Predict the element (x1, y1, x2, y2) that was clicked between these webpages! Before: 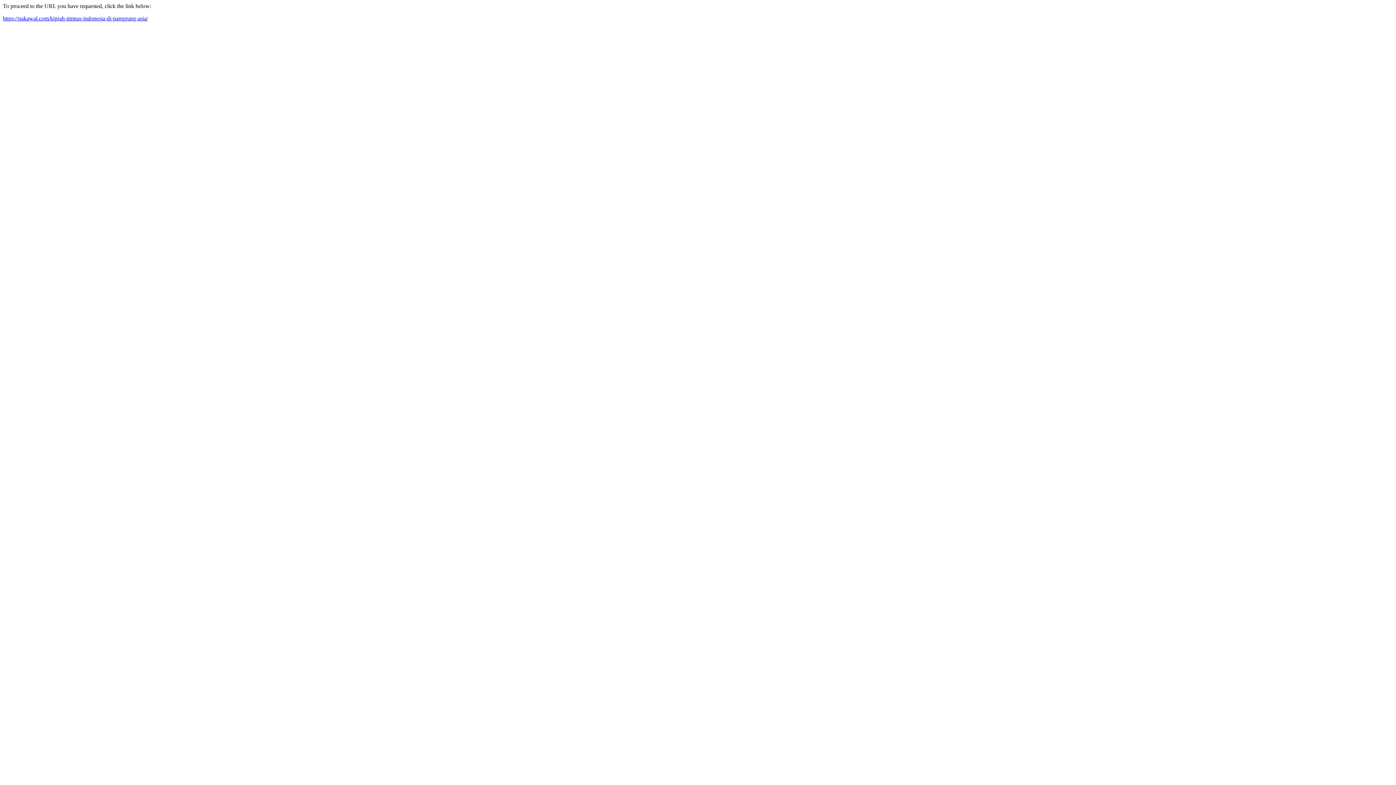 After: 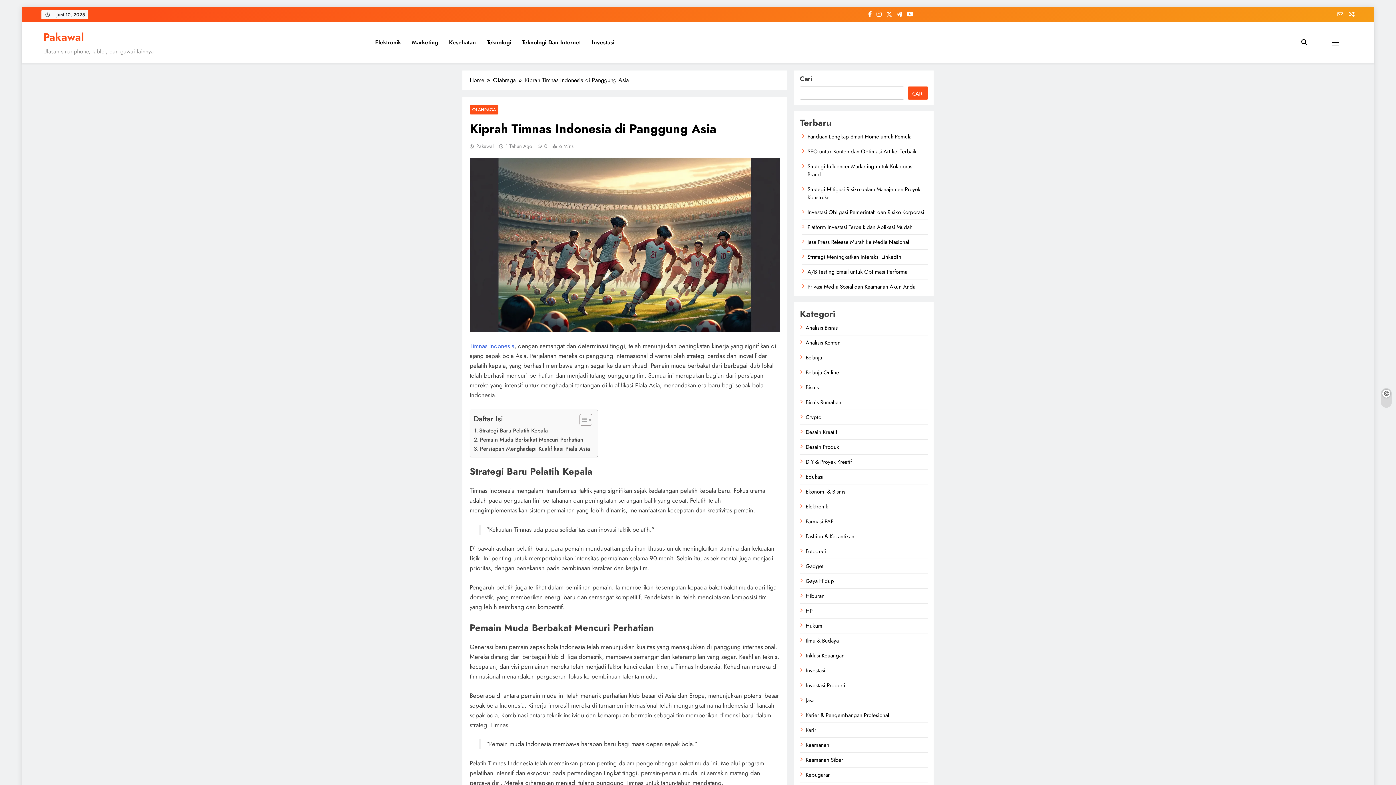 Action: bbox: (2, 15, 148, 21) label: https://pakawal.com/kiprah-timnas-indonesia-di-panggung-asia/